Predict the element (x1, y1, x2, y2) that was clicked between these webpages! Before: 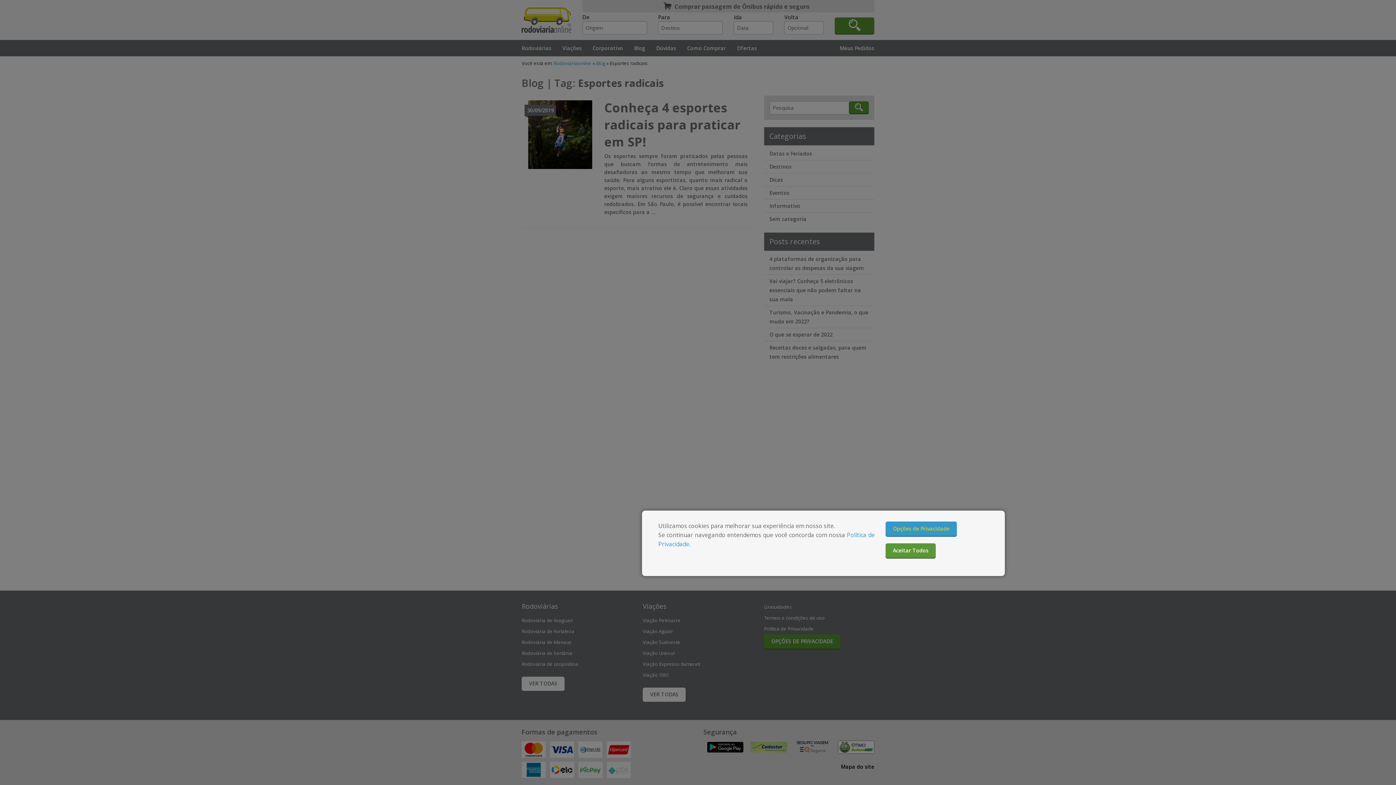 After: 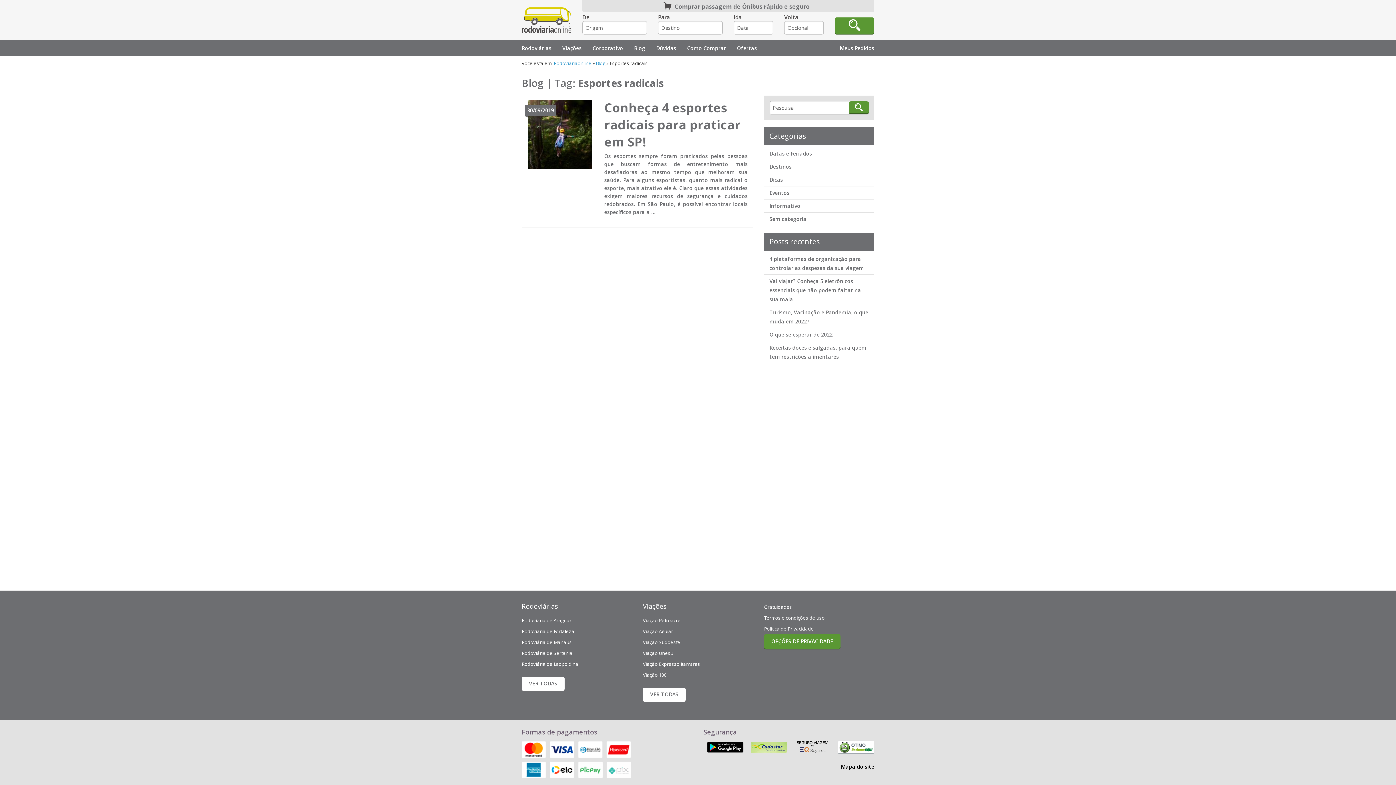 Action: bbox: (885, 543, 936, 558) label: Aceitar Todos